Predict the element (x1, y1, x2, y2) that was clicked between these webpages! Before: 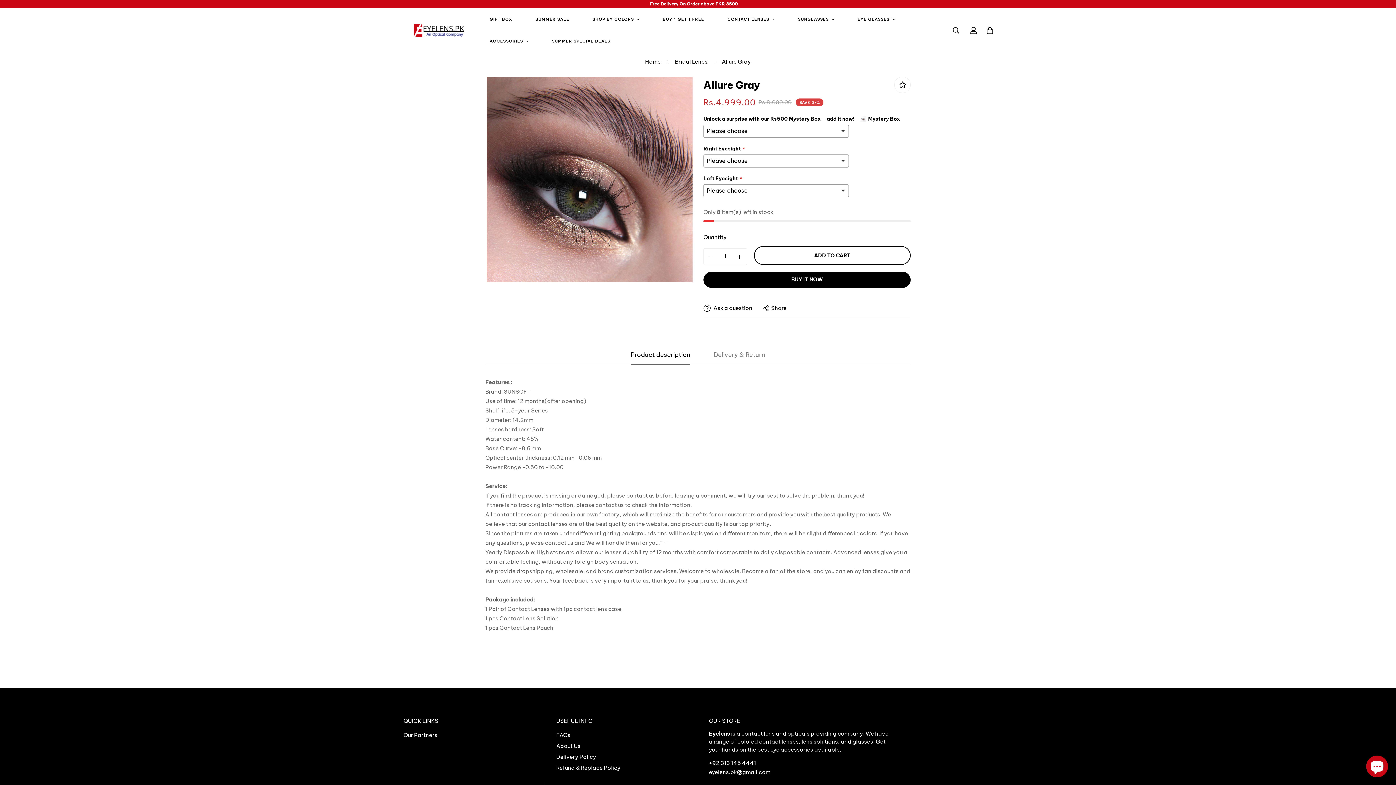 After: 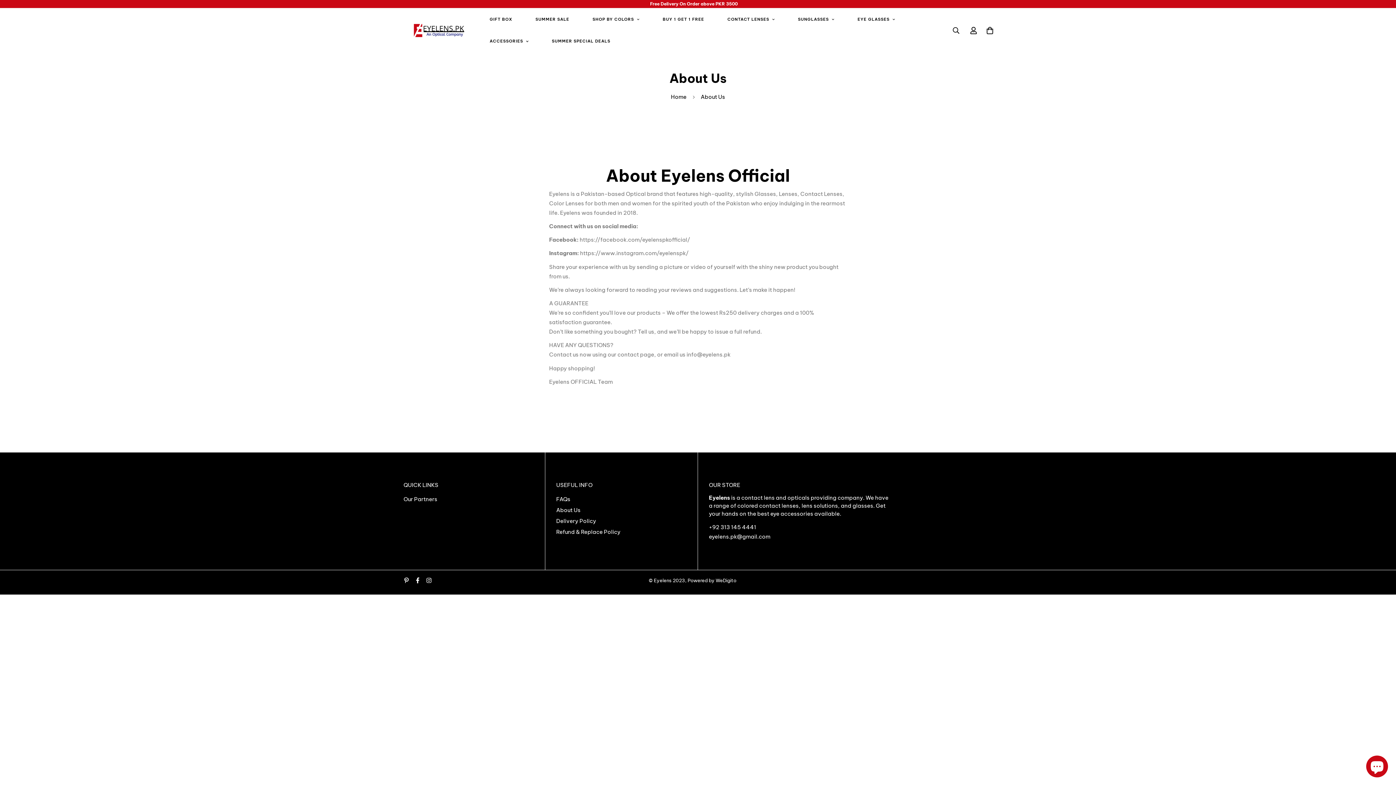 Action: bbox: (556, 742, 580, 750) label: About Us